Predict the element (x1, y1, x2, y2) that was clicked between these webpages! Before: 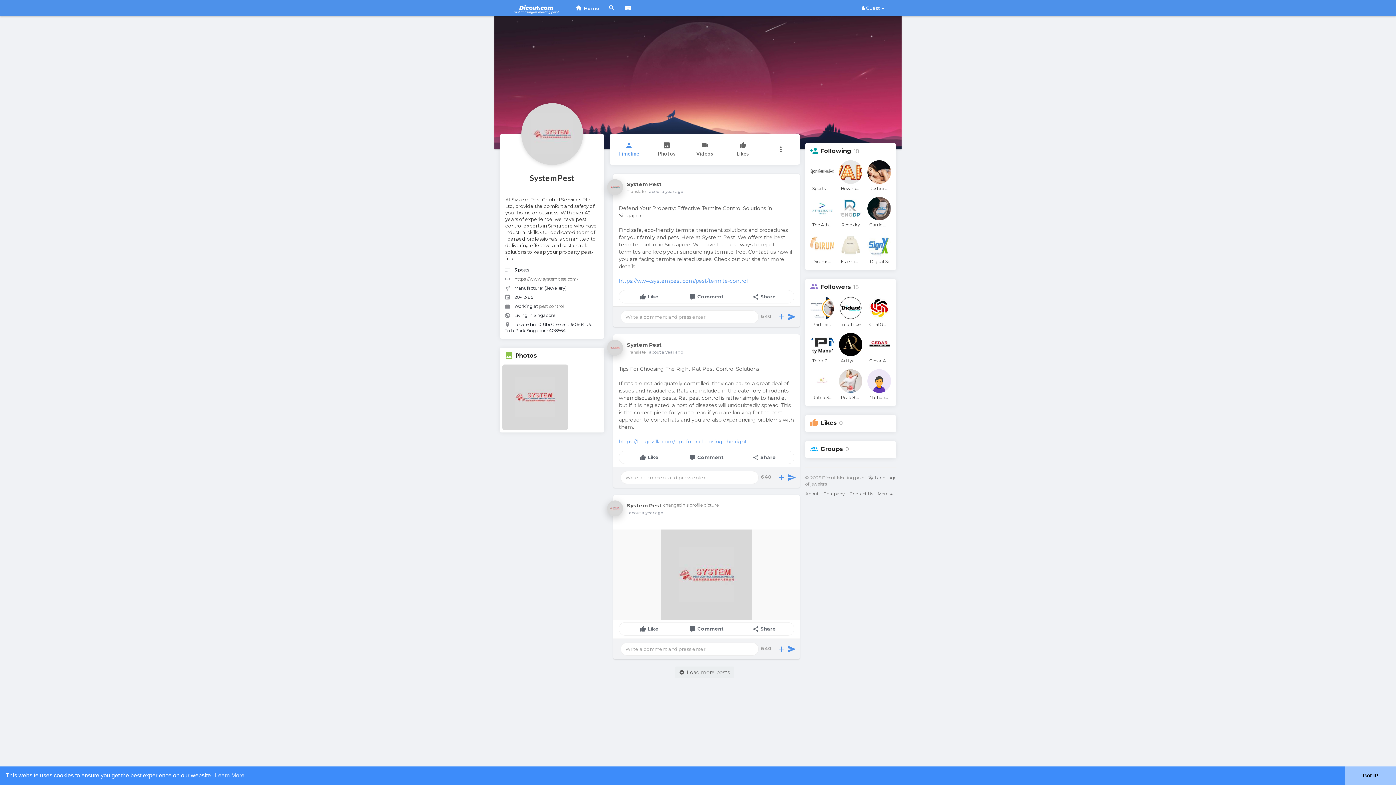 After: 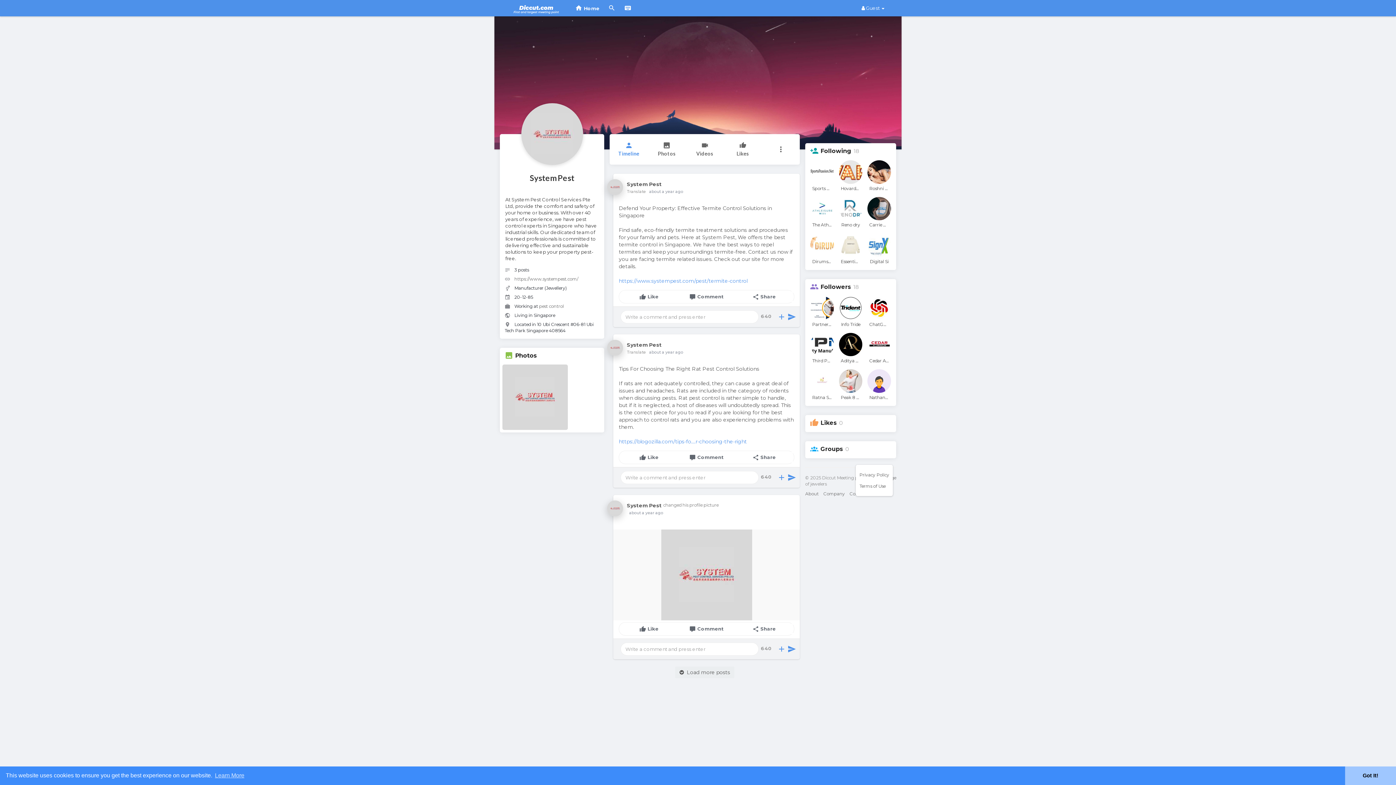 Action: bbox: (877, 491, 893, 496) label: More 